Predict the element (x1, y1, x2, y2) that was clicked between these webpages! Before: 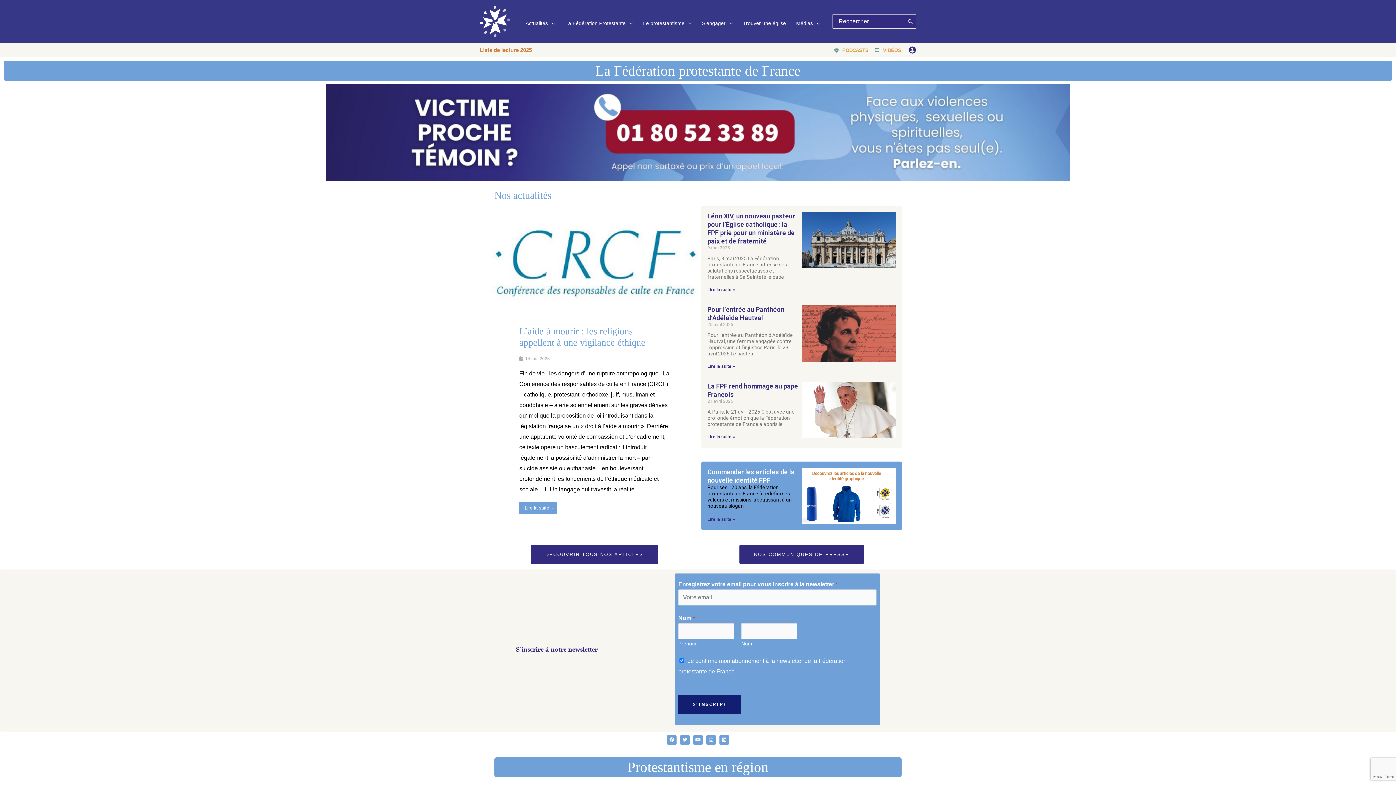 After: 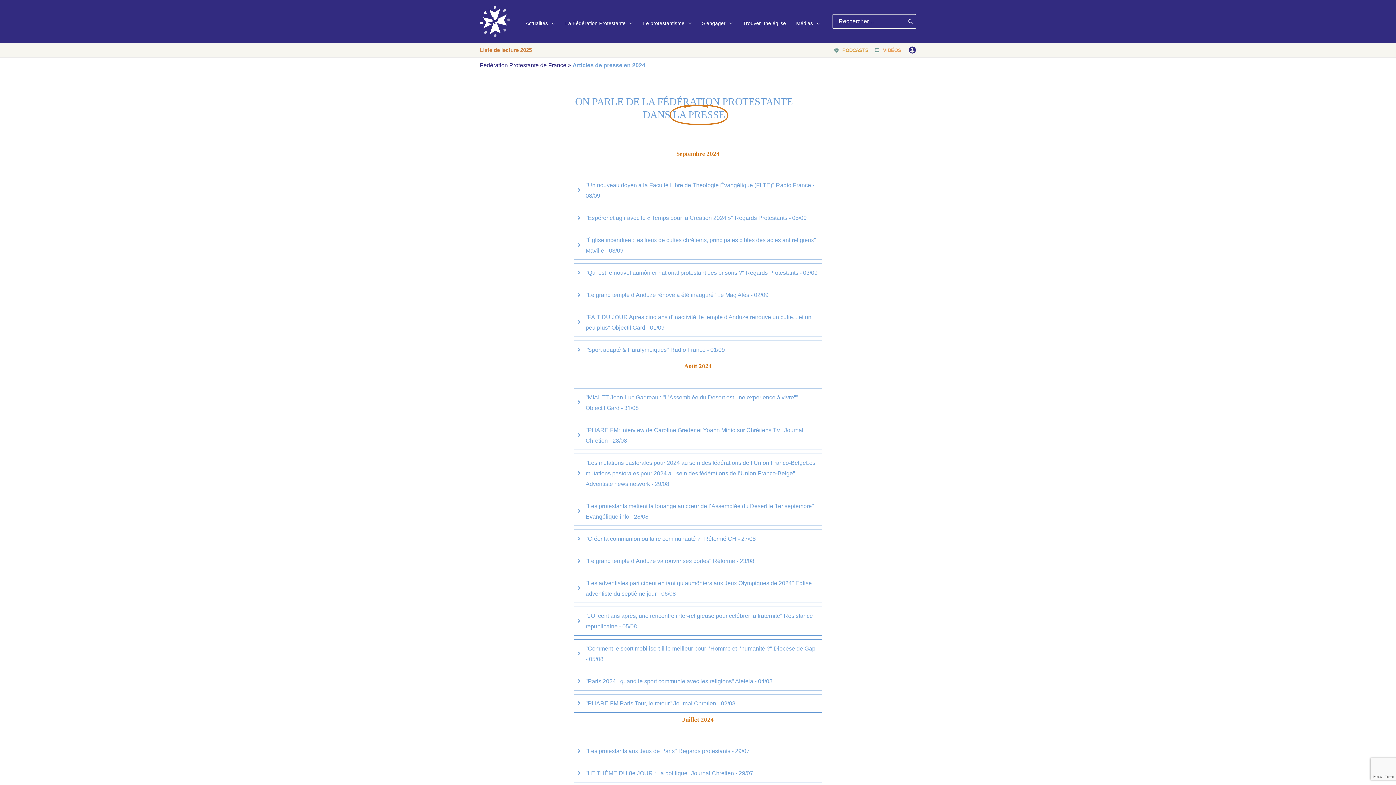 Action: bbox: (791, 19, 825, 26) label: Médias